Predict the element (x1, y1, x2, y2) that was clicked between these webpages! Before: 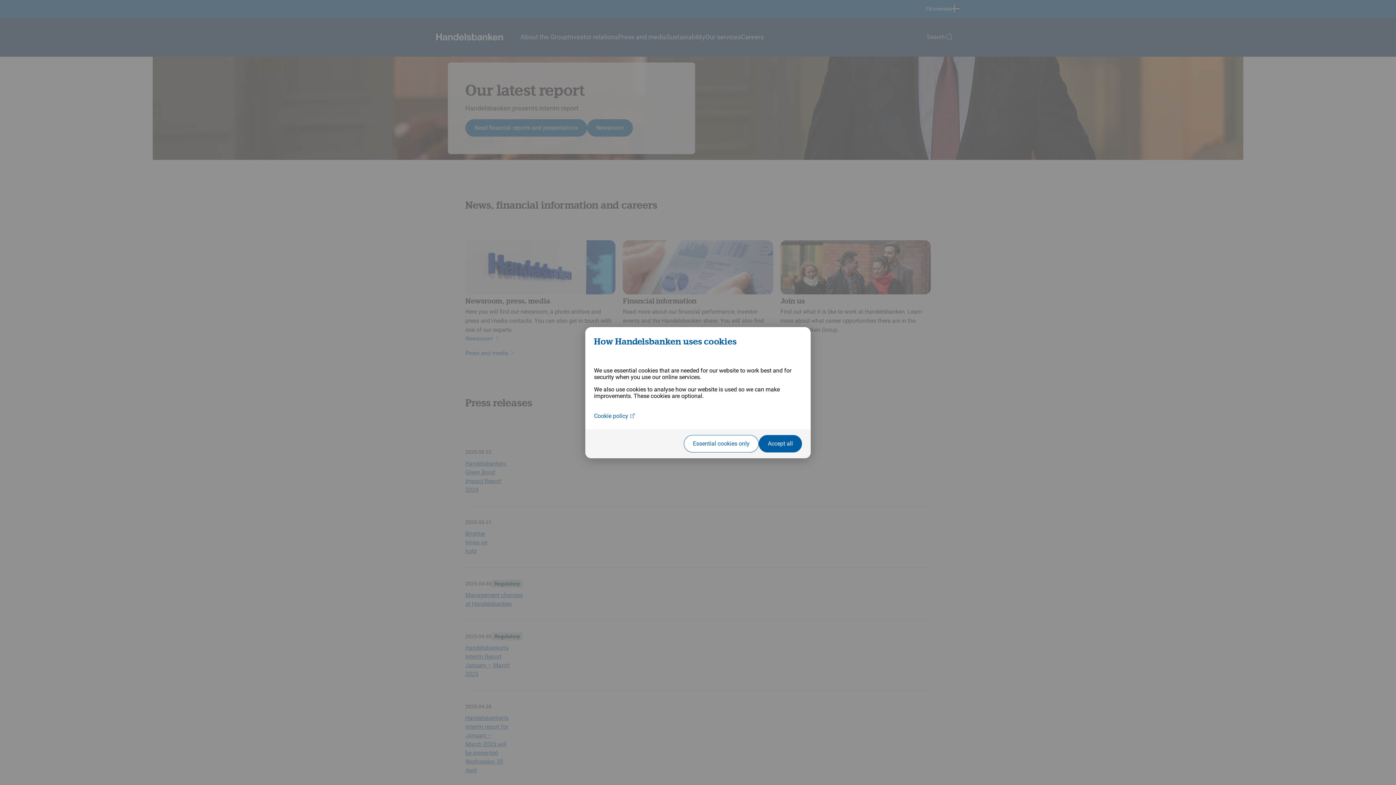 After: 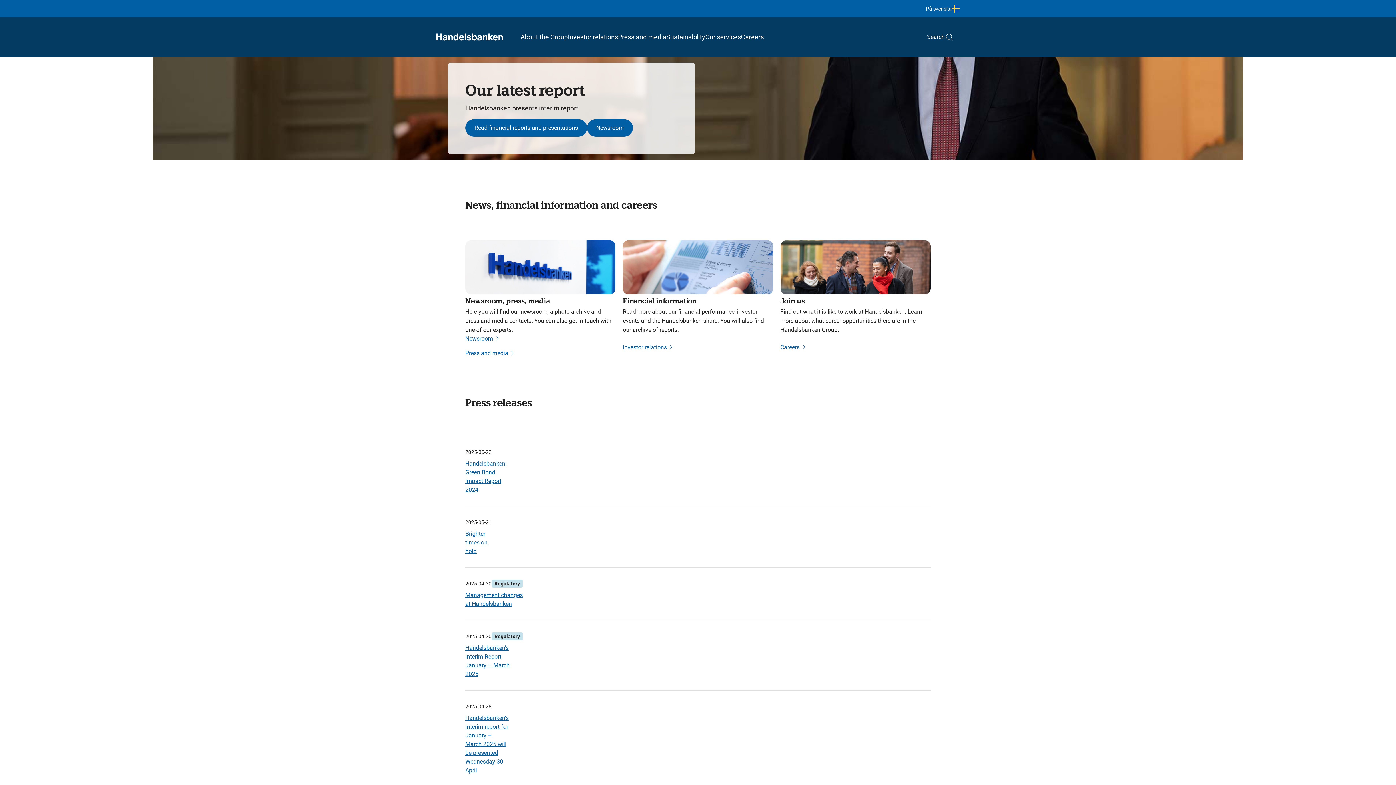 Action: label: Accept all bbox: (758, 435, 802, 452)